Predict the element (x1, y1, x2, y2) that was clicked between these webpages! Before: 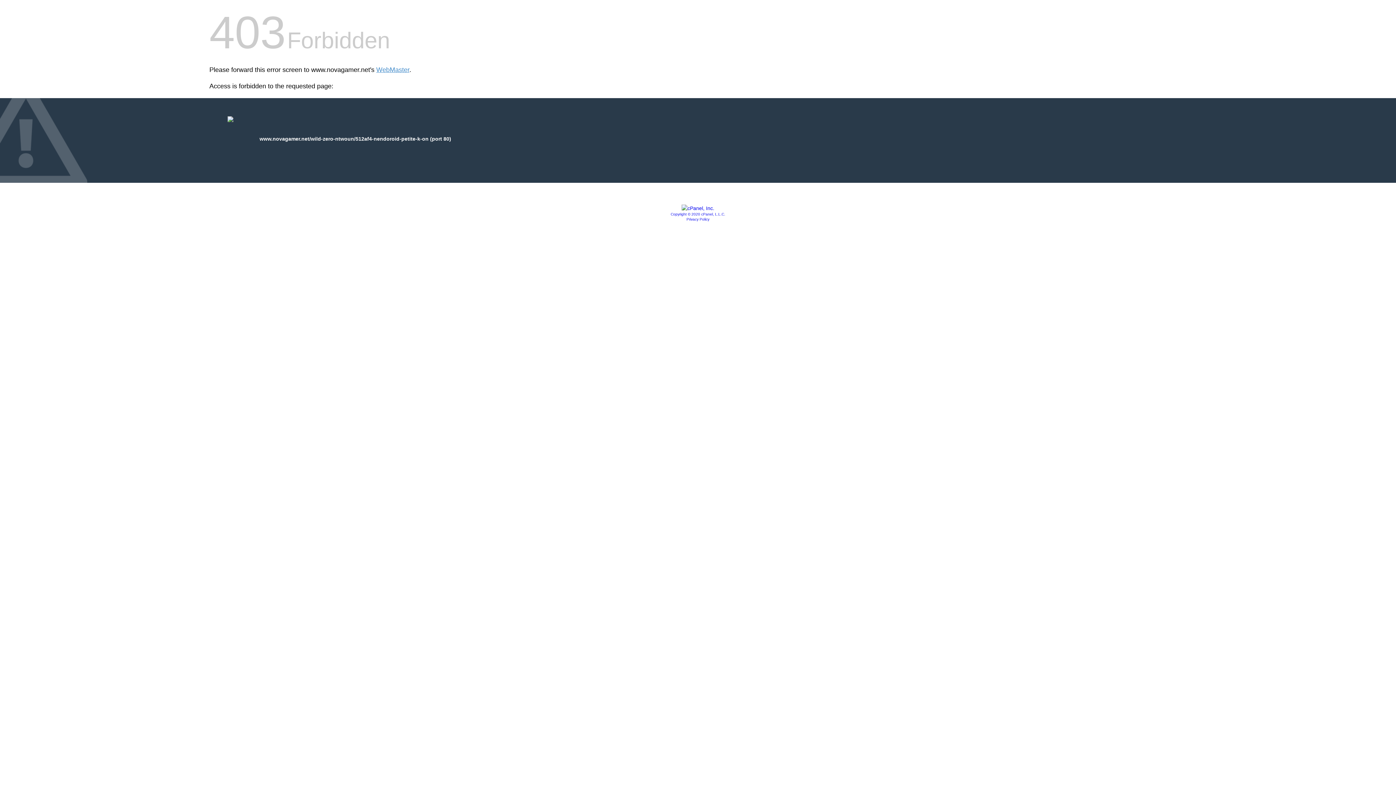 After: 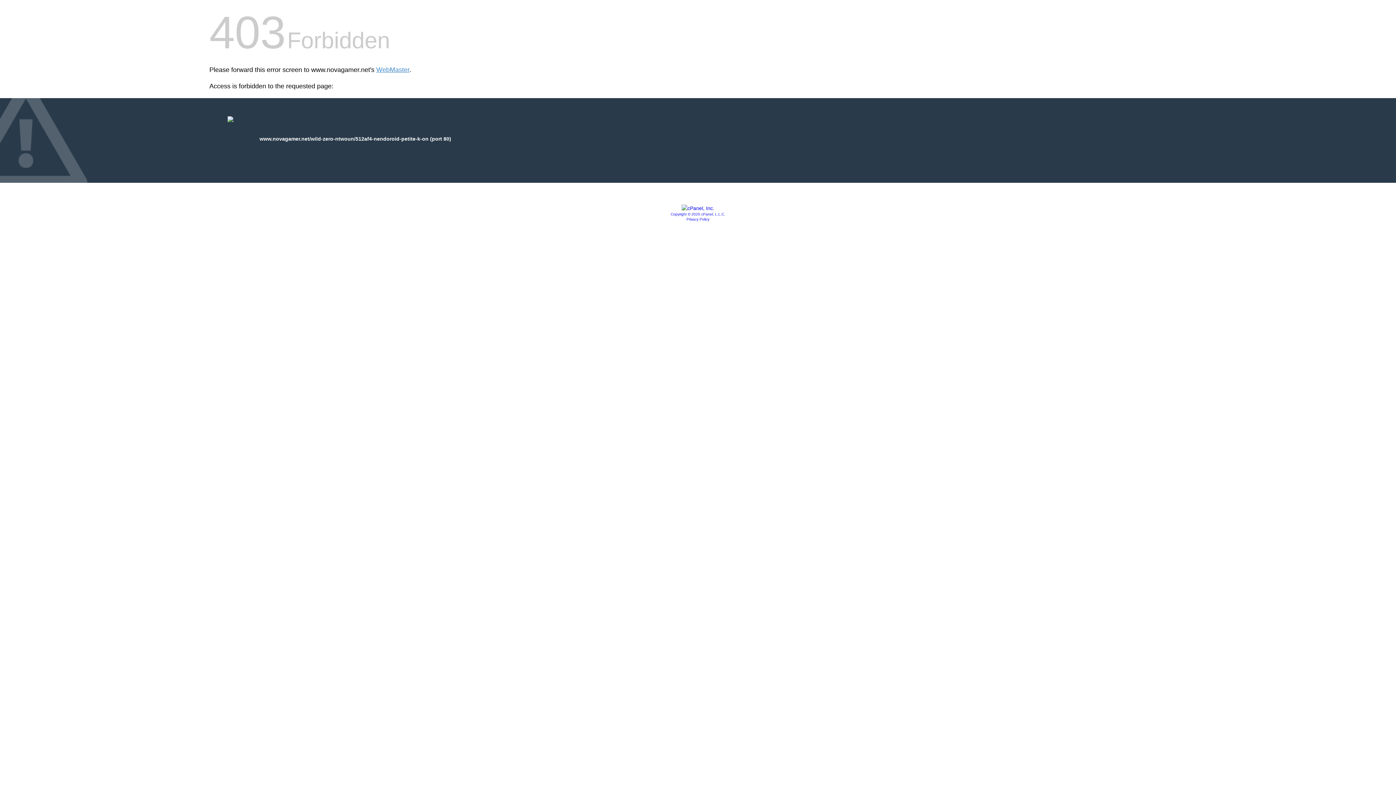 Action: label: Copyright © 2020 cPanel, L.L.C. bbox: (670, 212, 725, 216)